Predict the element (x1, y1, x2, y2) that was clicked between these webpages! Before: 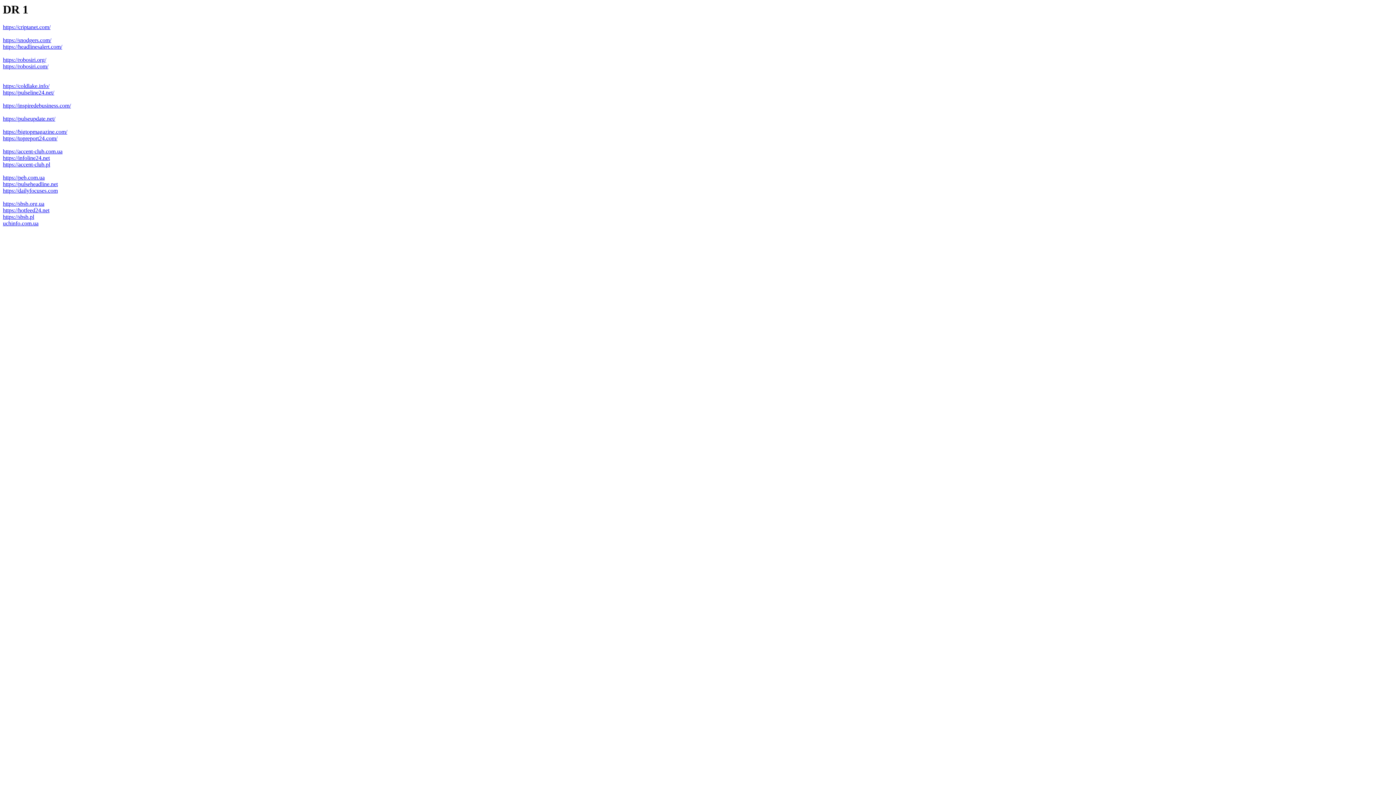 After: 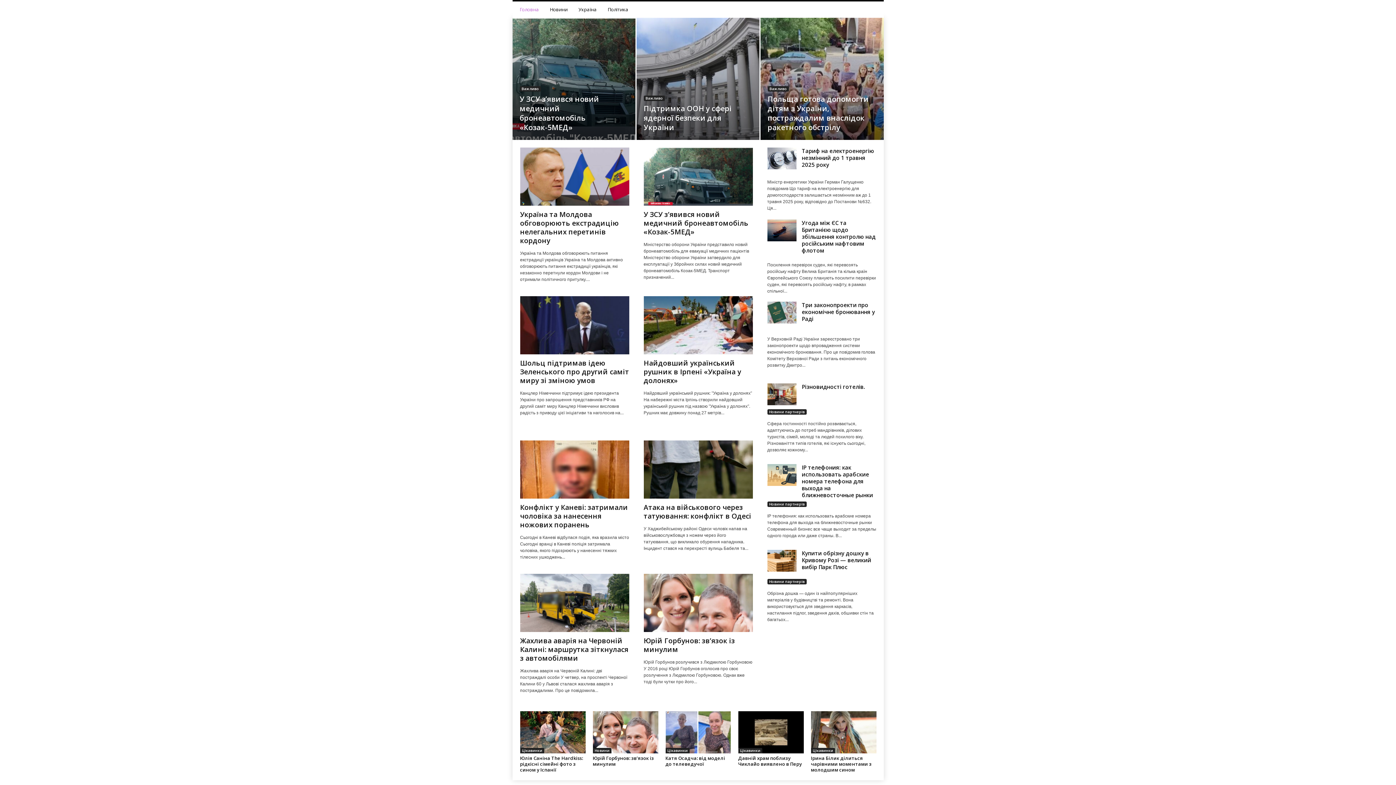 Action: bbox: (2, 102, 70, 108) label: https://inspiredebusiness.com/